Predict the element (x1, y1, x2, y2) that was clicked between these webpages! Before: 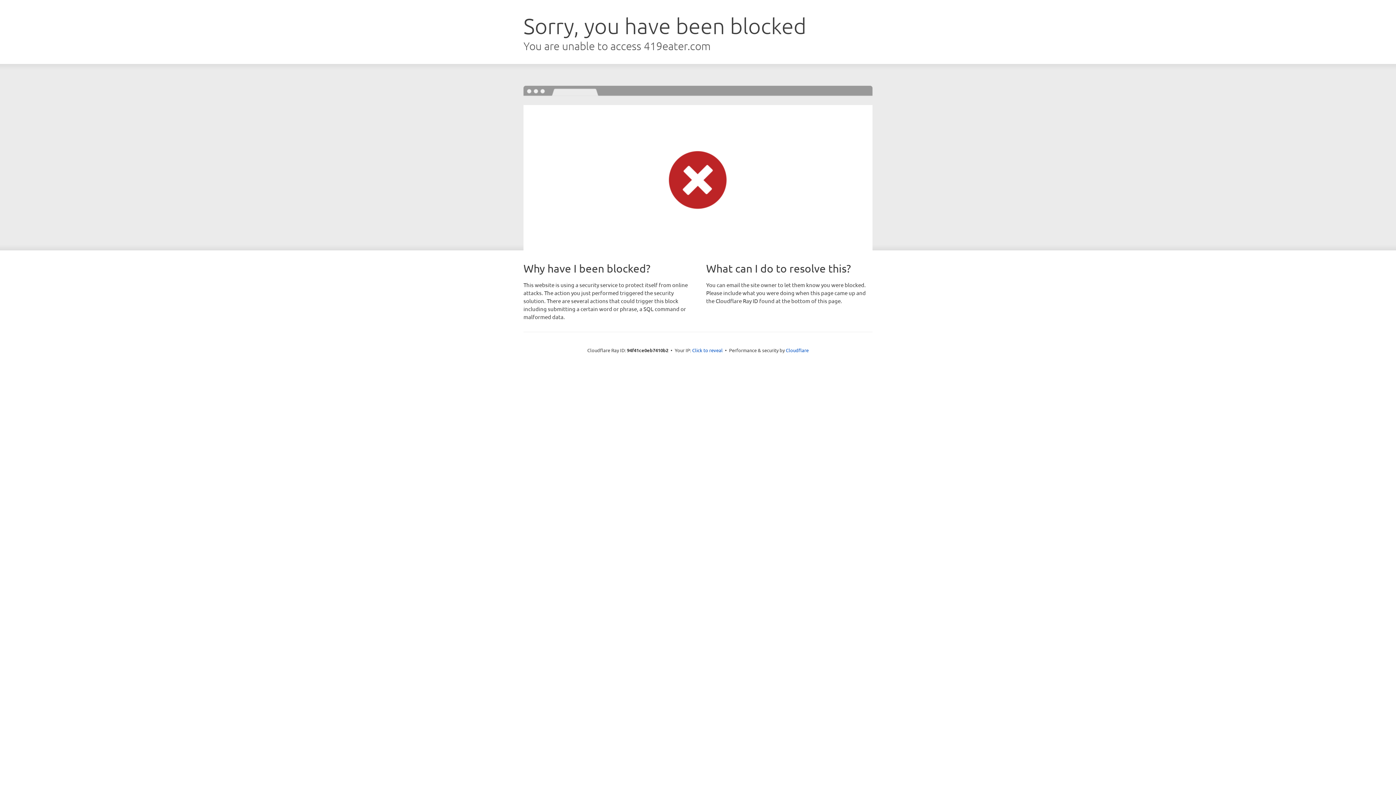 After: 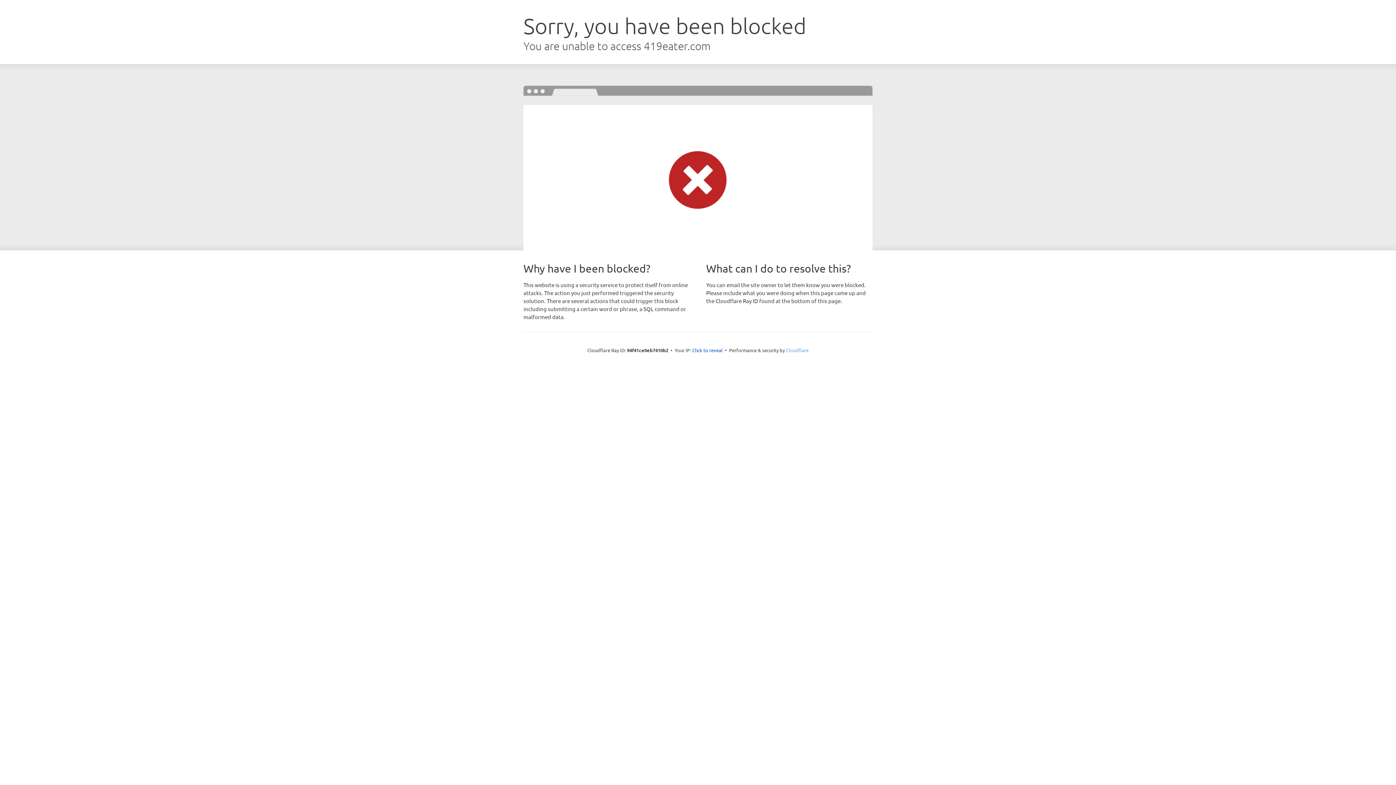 Action: bbox: (786, 347, 808, 353) label: Cloudflare